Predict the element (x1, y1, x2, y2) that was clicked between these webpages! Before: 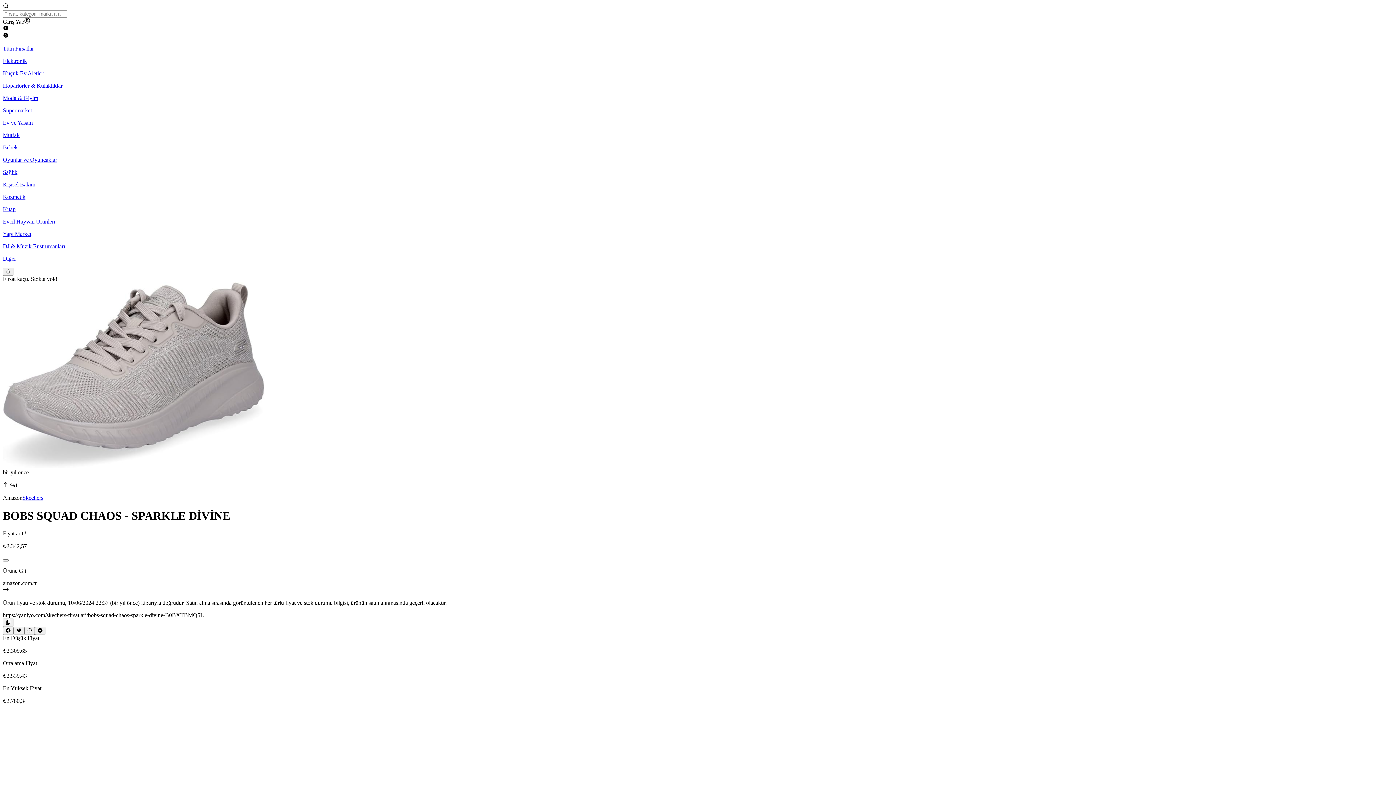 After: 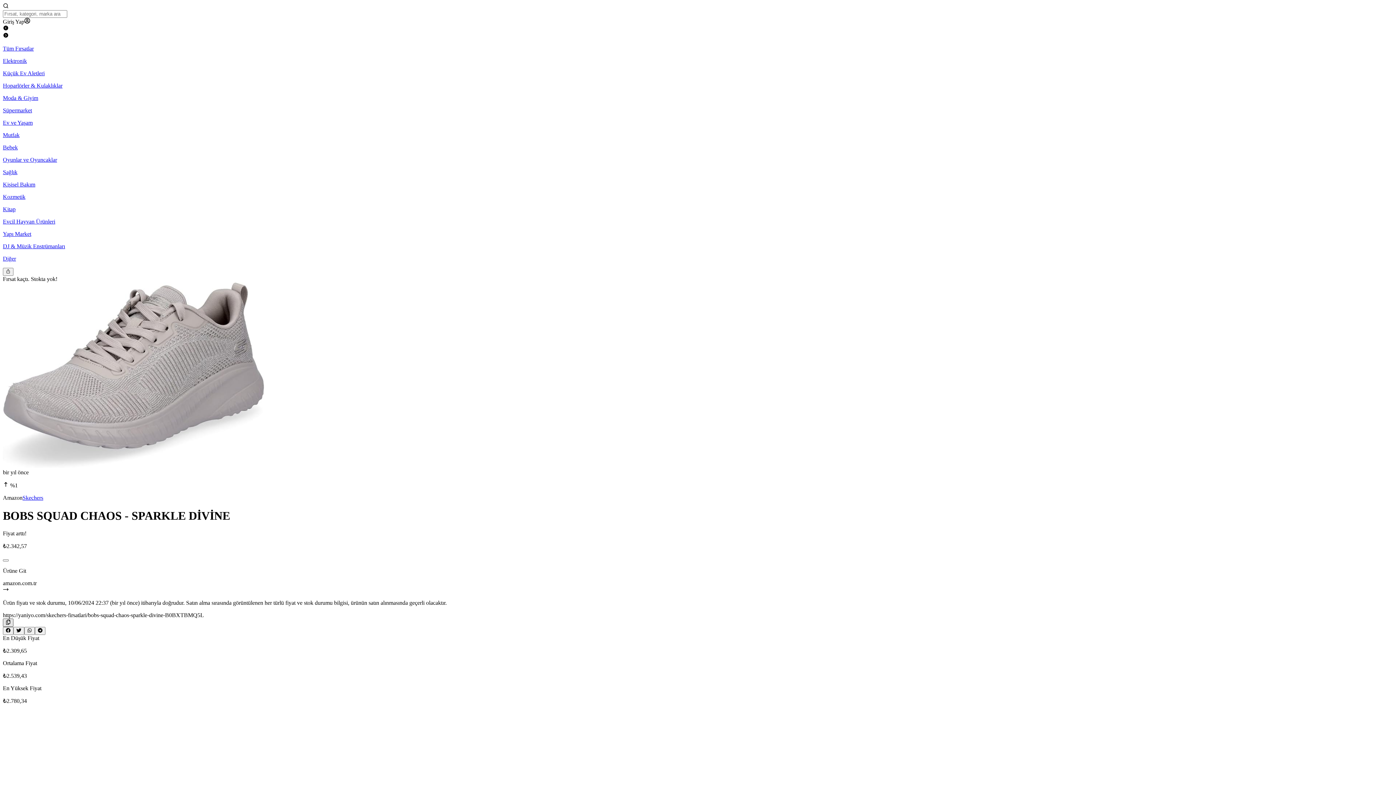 Action: bbox: (2, 618, 13, 627)